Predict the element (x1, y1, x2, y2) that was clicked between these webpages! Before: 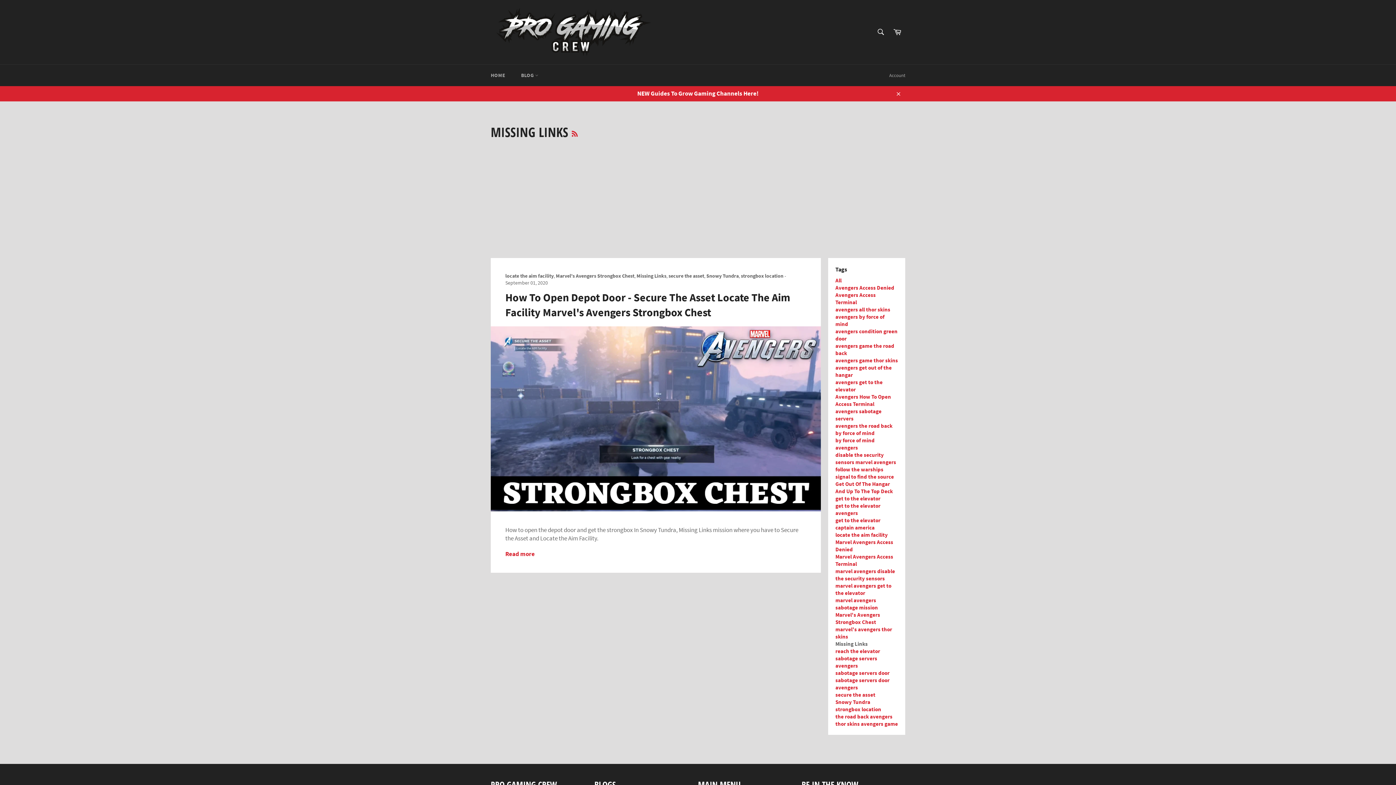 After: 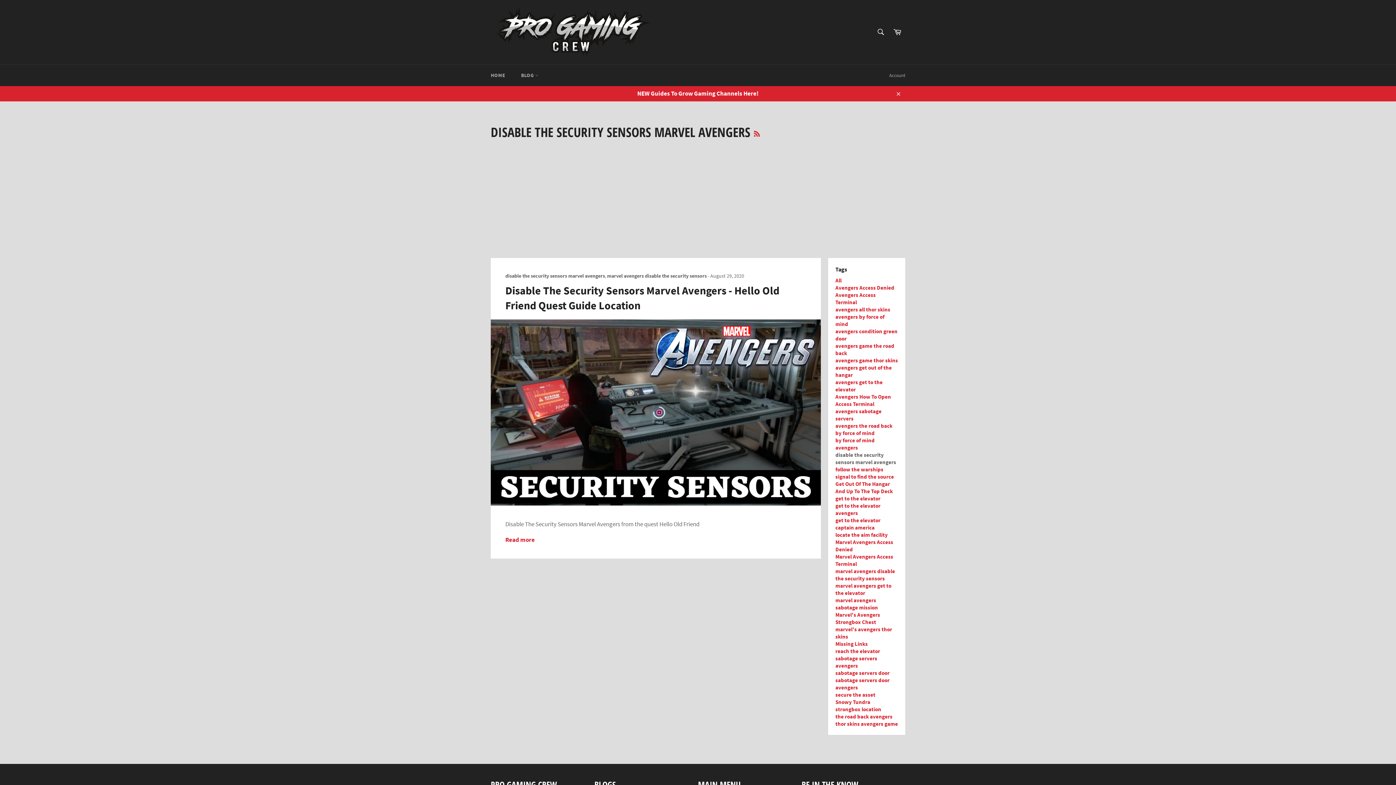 Action: label: disable the security sensors marvel avengers bbox: (835, 451, 896, 465)